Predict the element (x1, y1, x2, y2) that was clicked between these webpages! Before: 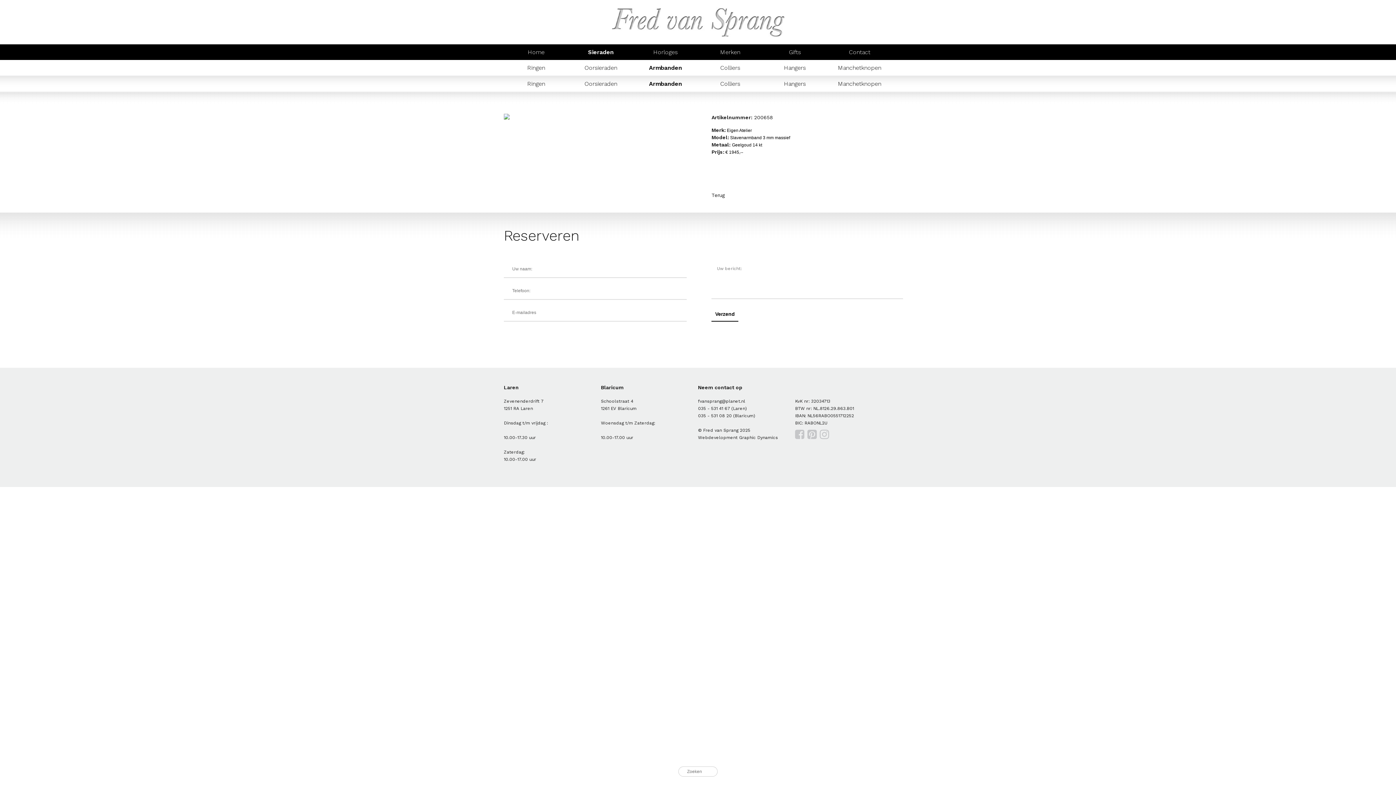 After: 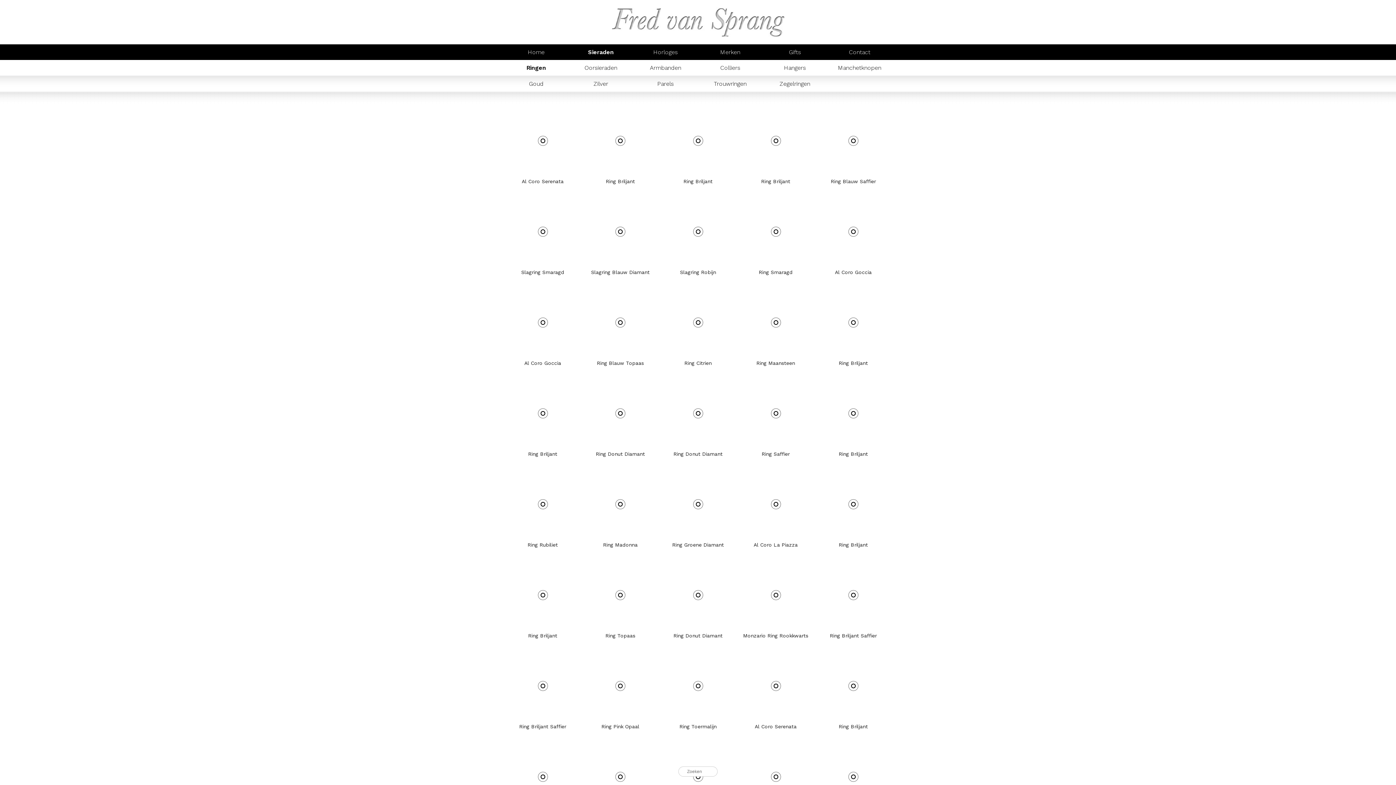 Action: label: Ringen bbox: (527, 64, 545, 71)